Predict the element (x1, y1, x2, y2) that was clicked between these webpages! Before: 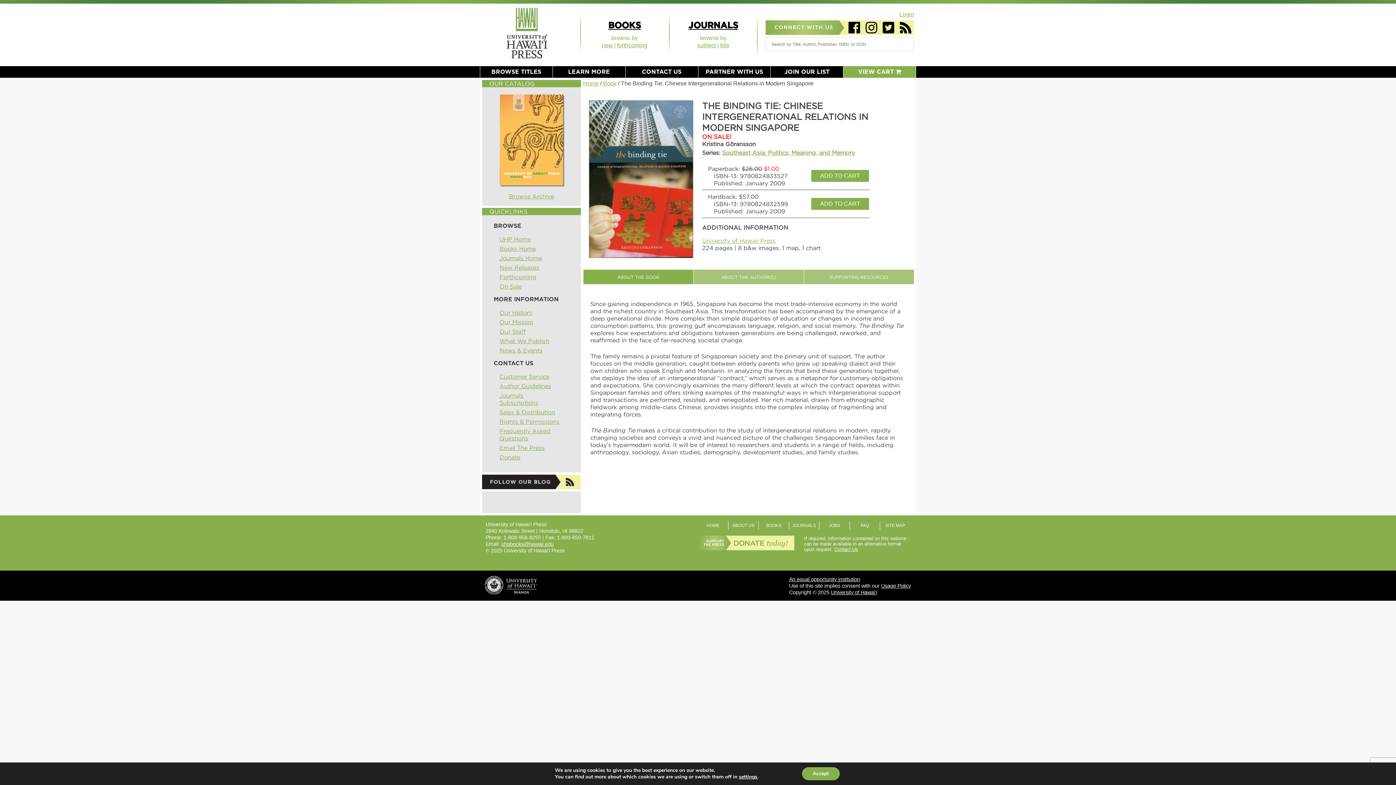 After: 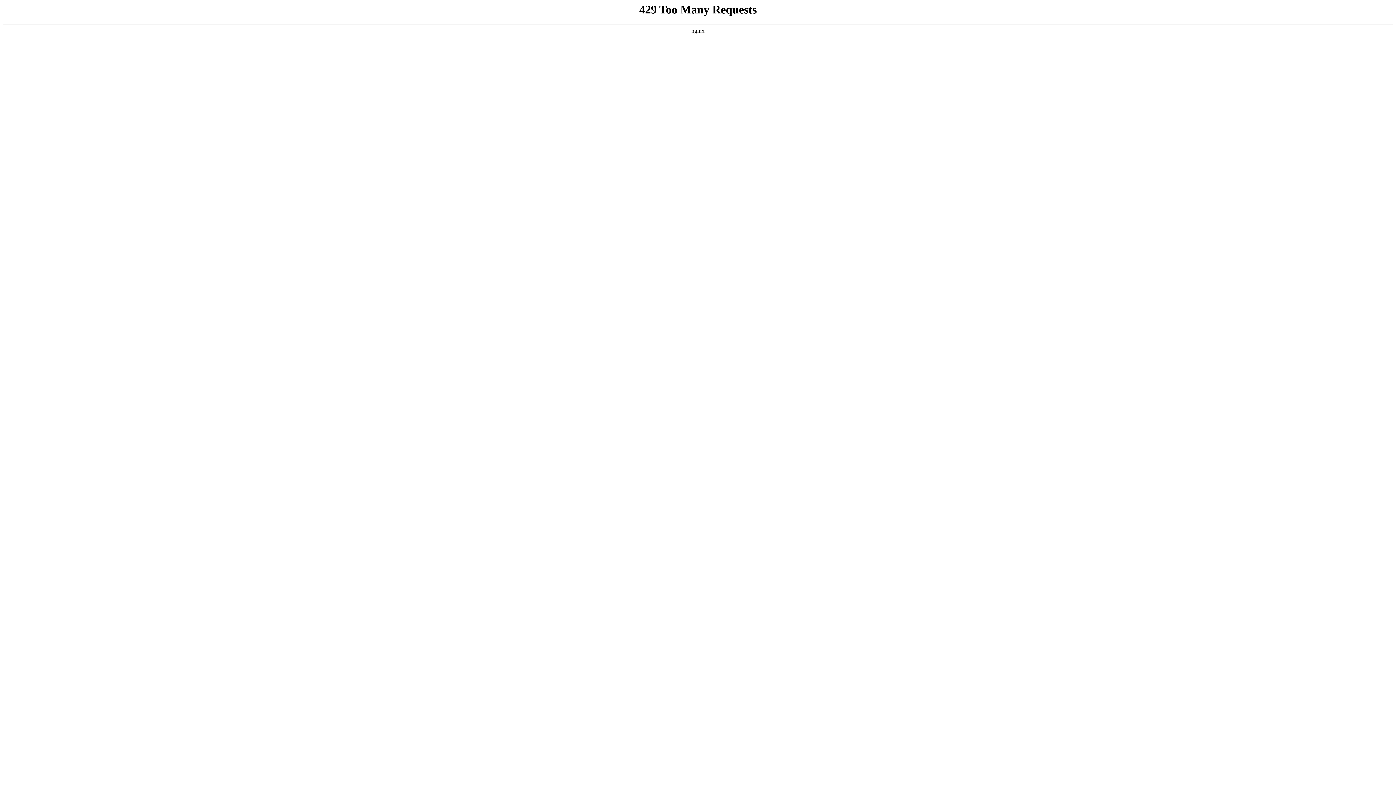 Action: label: FAQ bbox: (850, 521, 880, 530)